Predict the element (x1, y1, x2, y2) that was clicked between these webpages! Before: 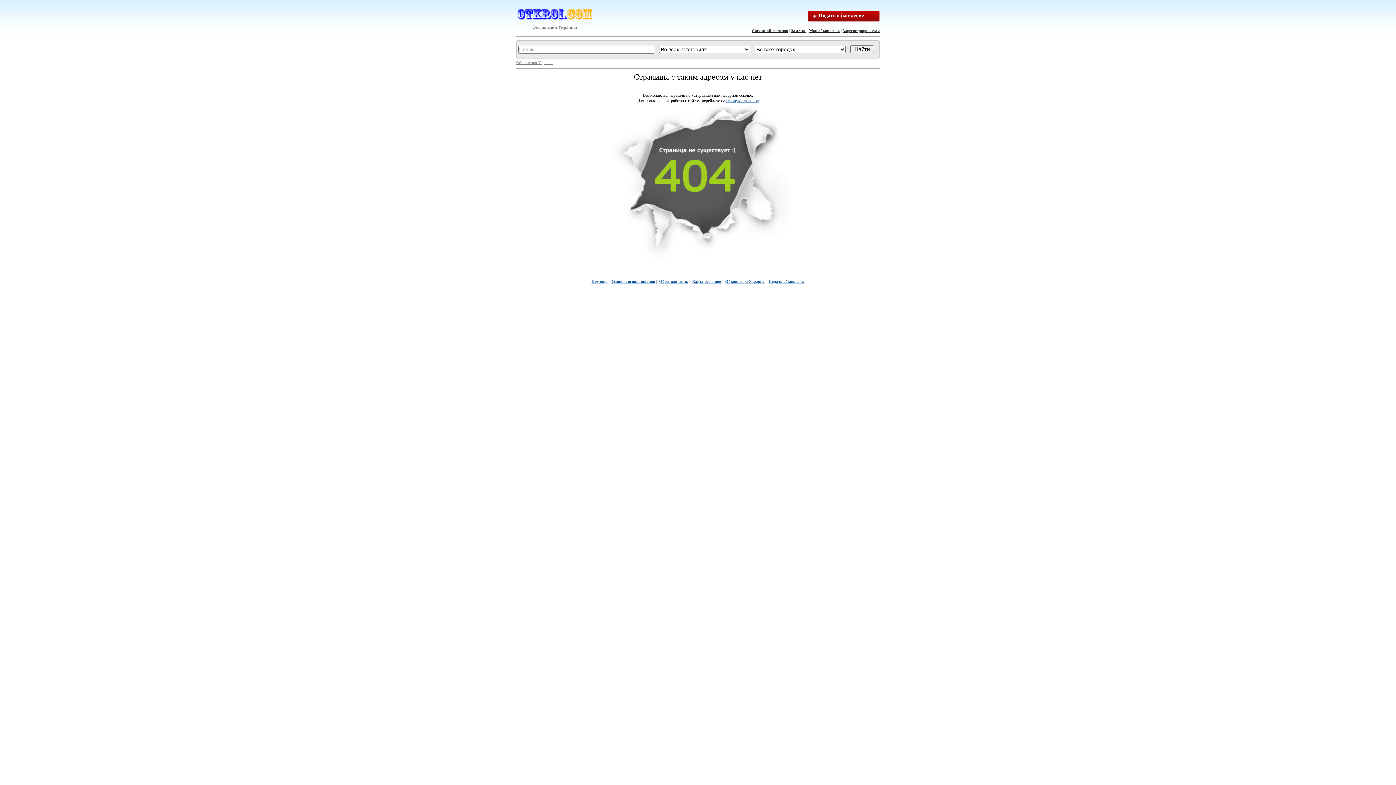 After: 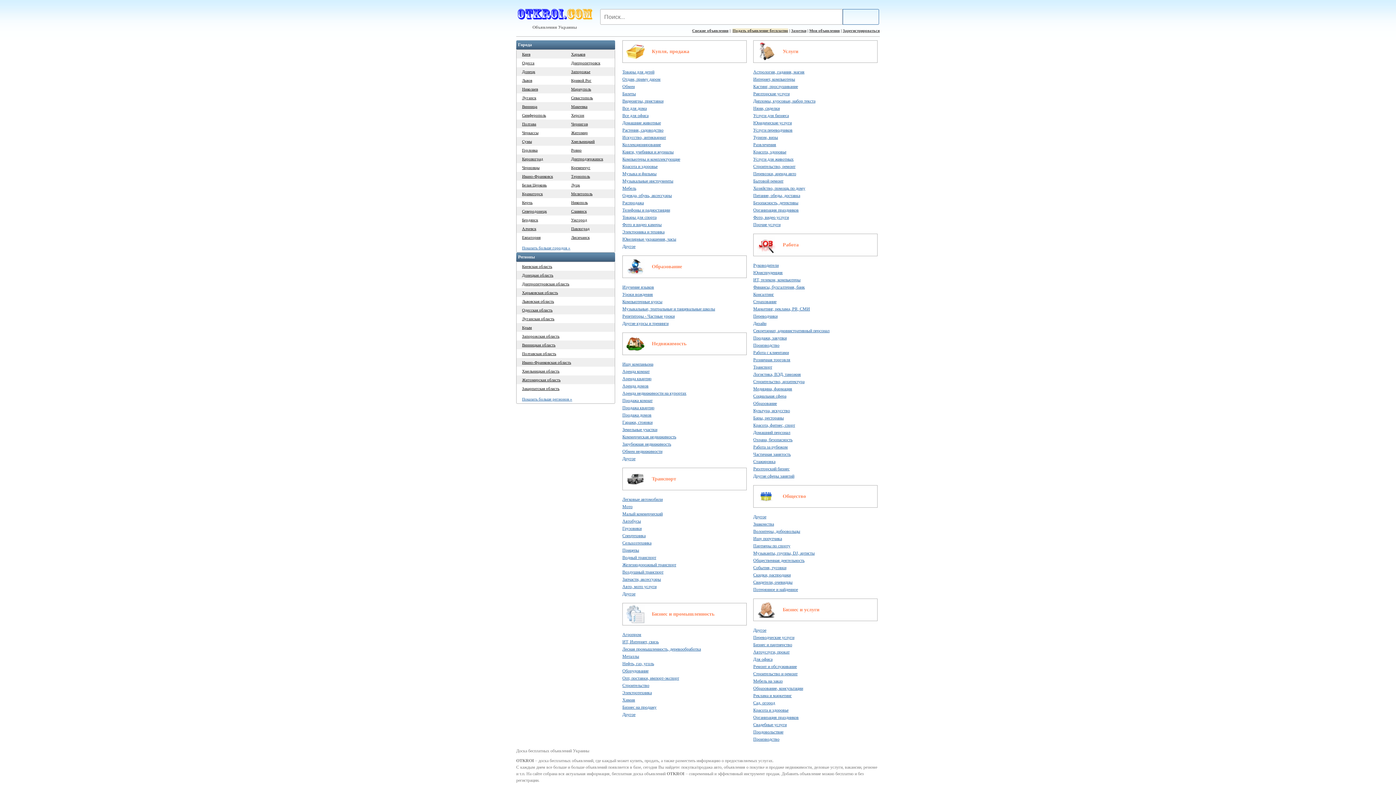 Action: label: главную страницу bbox: (726, 98, 759, 103)